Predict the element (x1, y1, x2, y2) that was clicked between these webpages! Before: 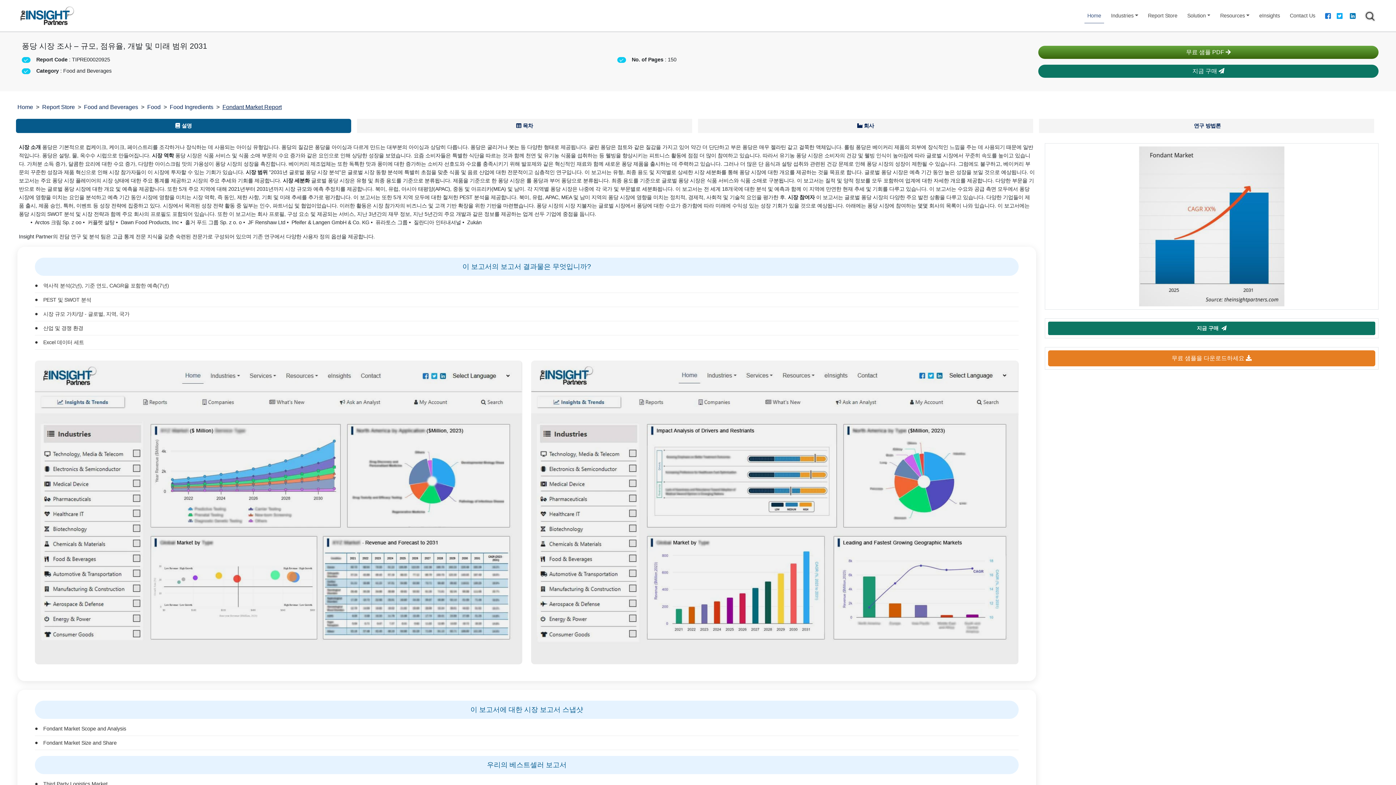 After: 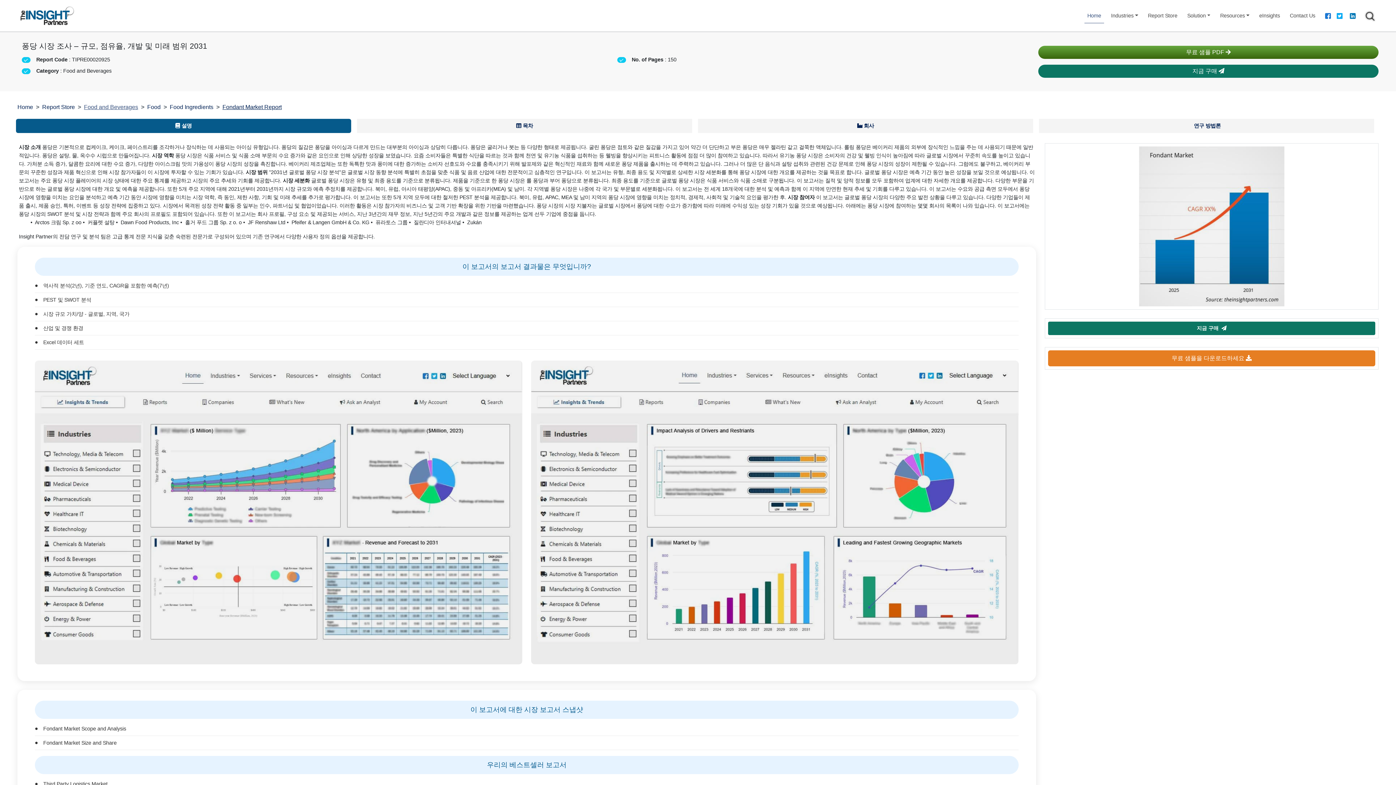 Action: bbox: (84, 104, 138, 110) label: Food and Beverages